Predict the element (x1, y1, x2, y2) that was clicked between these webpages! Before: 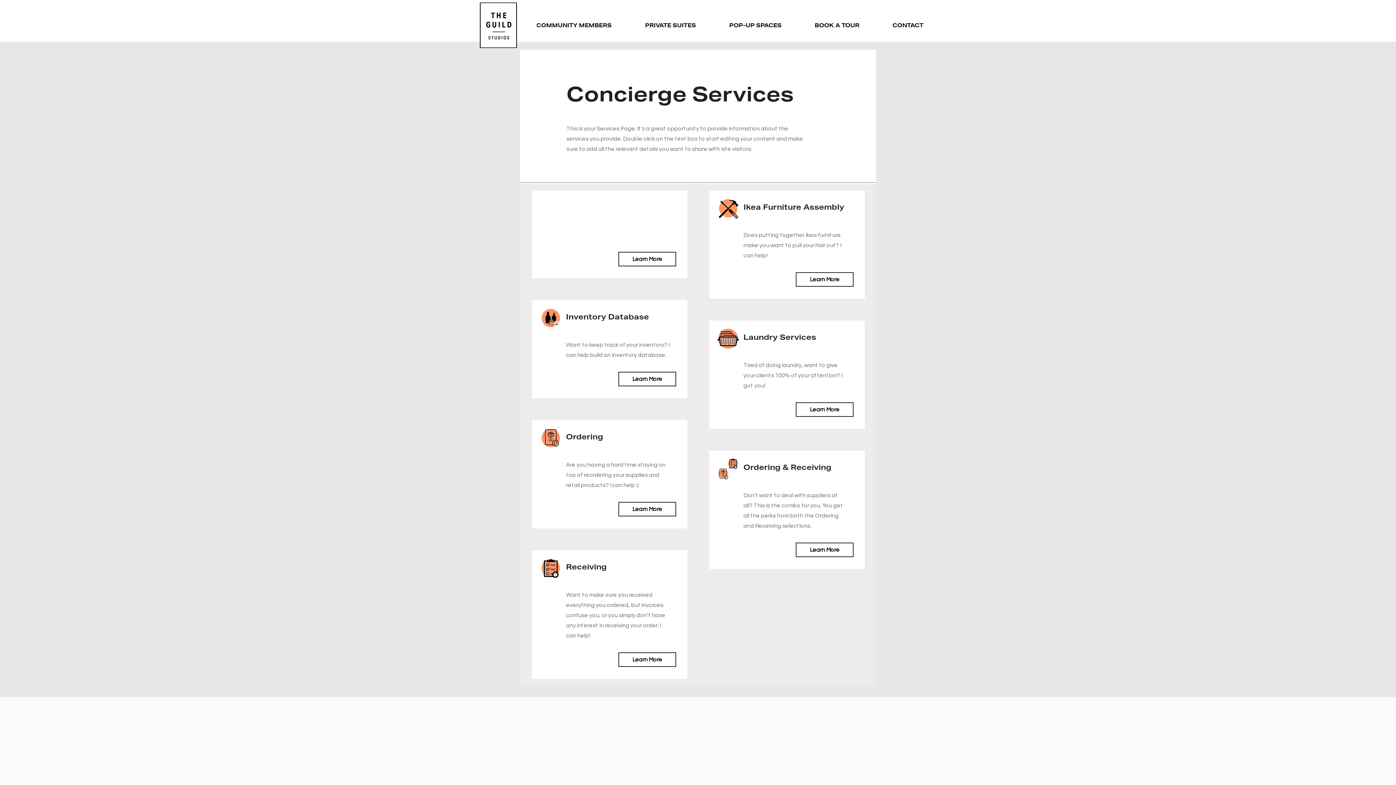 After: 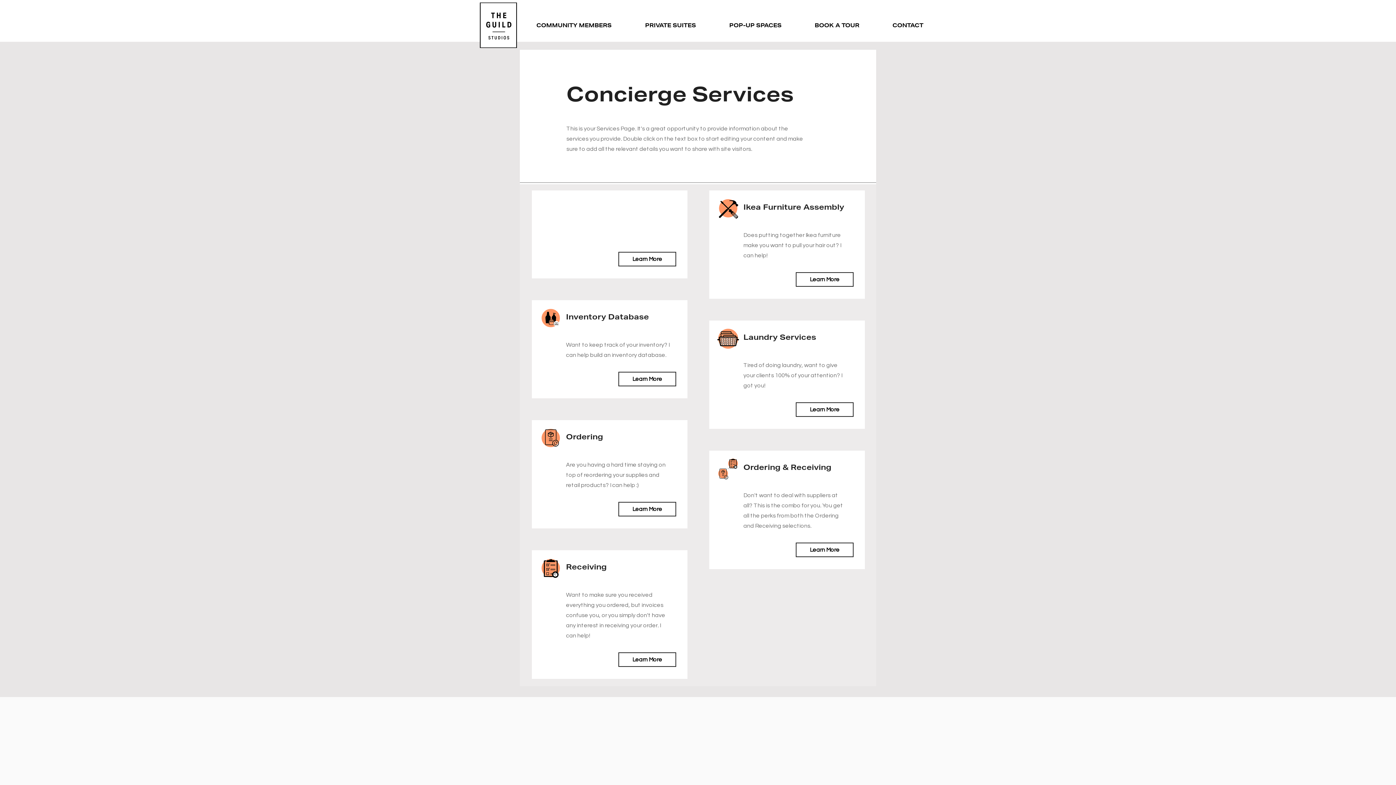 Action: bbox: (876, 9, 940, 41) label: CONTACT